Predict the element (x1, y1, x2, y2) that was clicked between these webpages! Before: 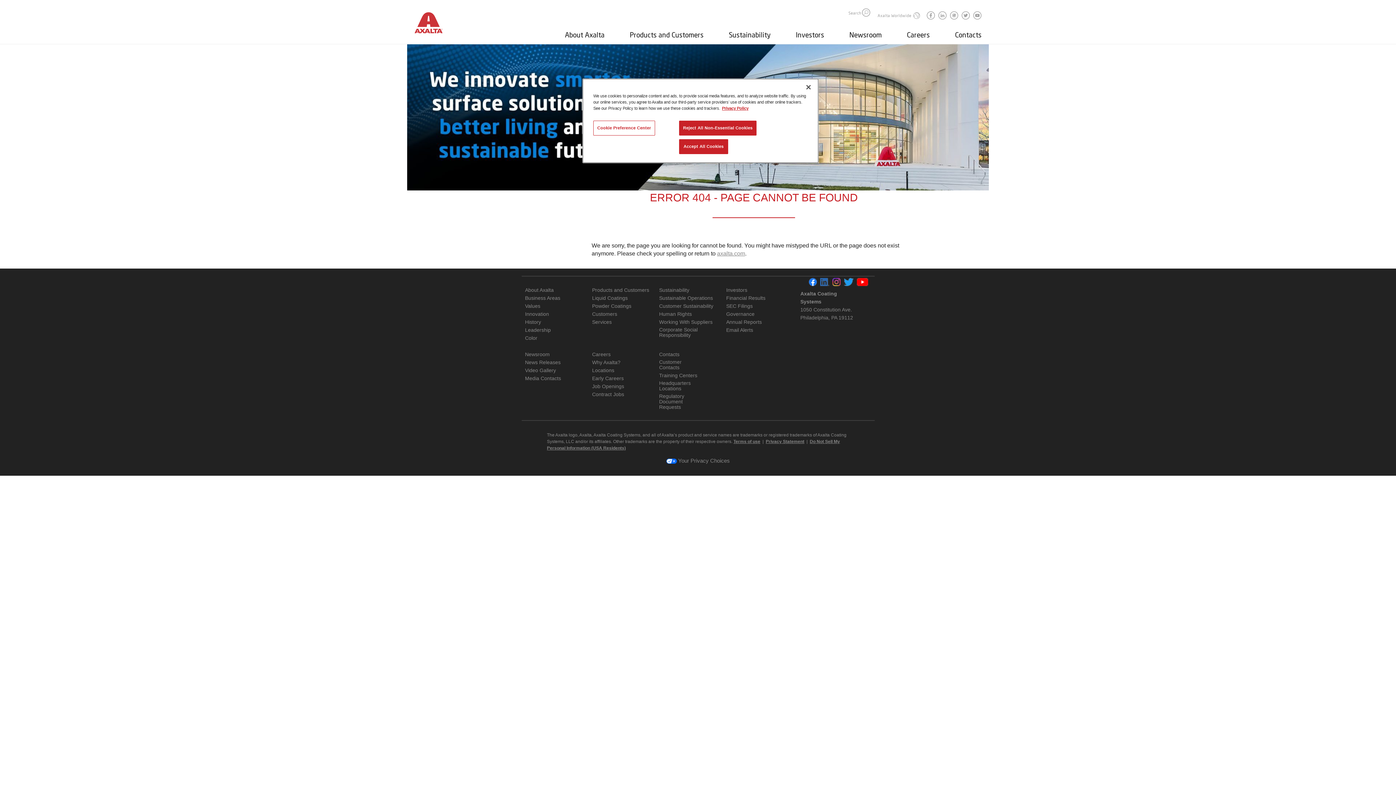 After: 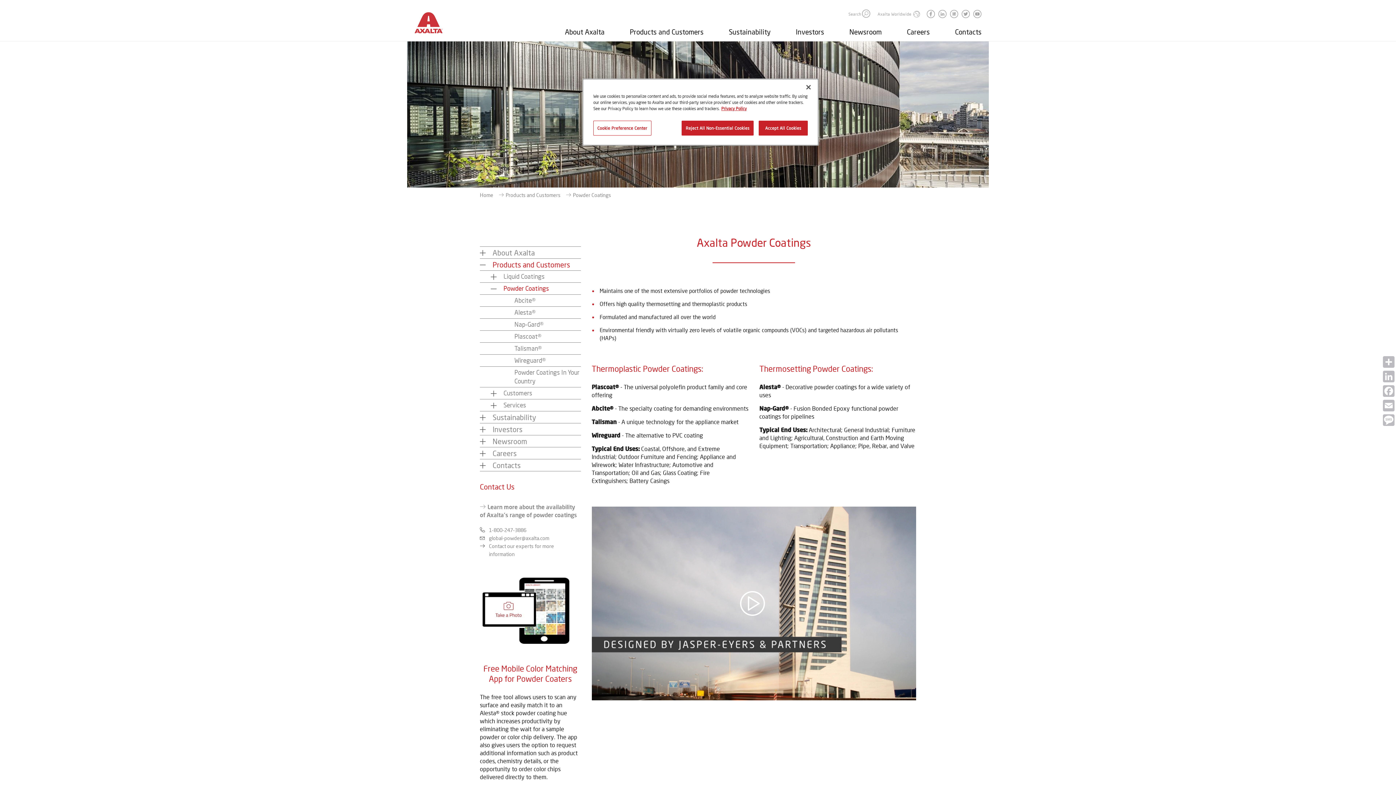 Action: bbox: (592, 303, 633, 309) label: Powder Coatings